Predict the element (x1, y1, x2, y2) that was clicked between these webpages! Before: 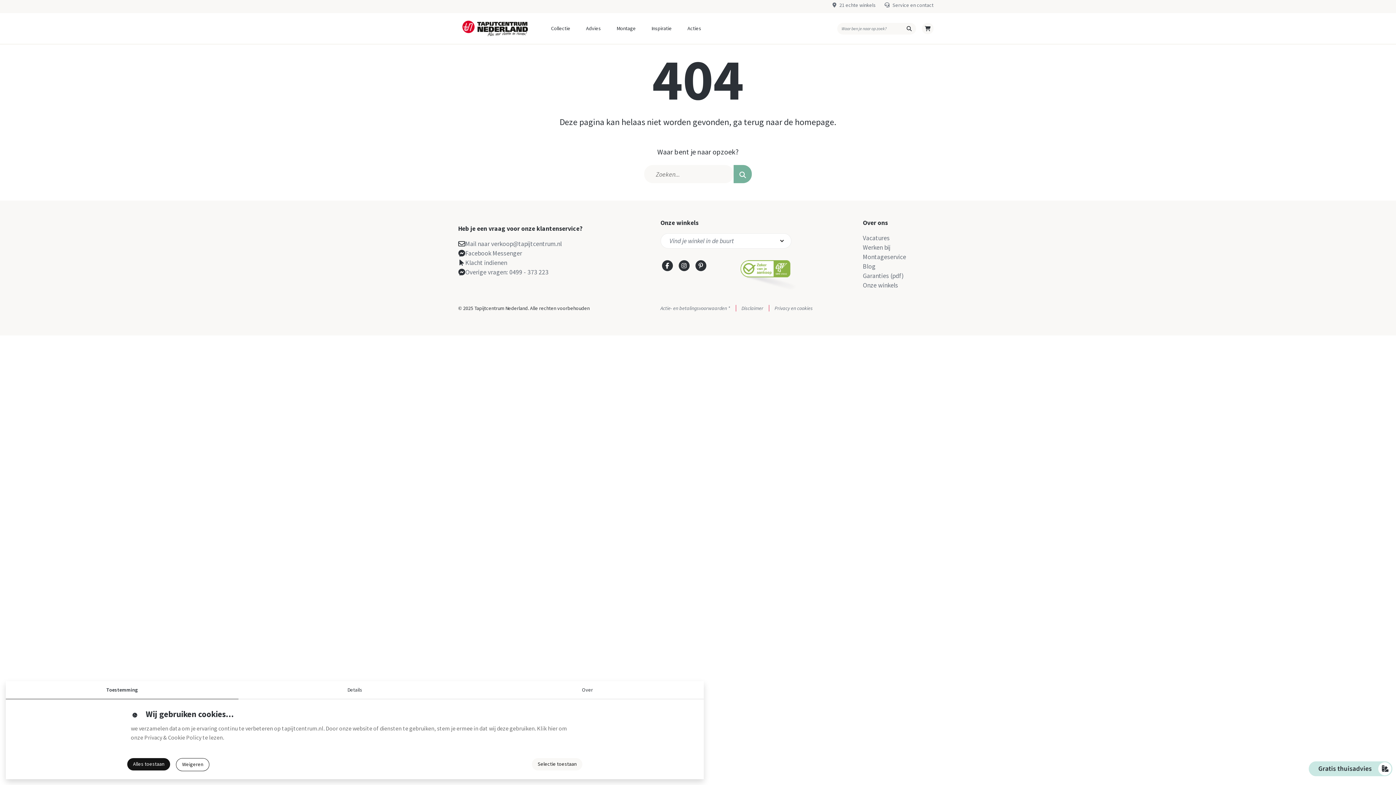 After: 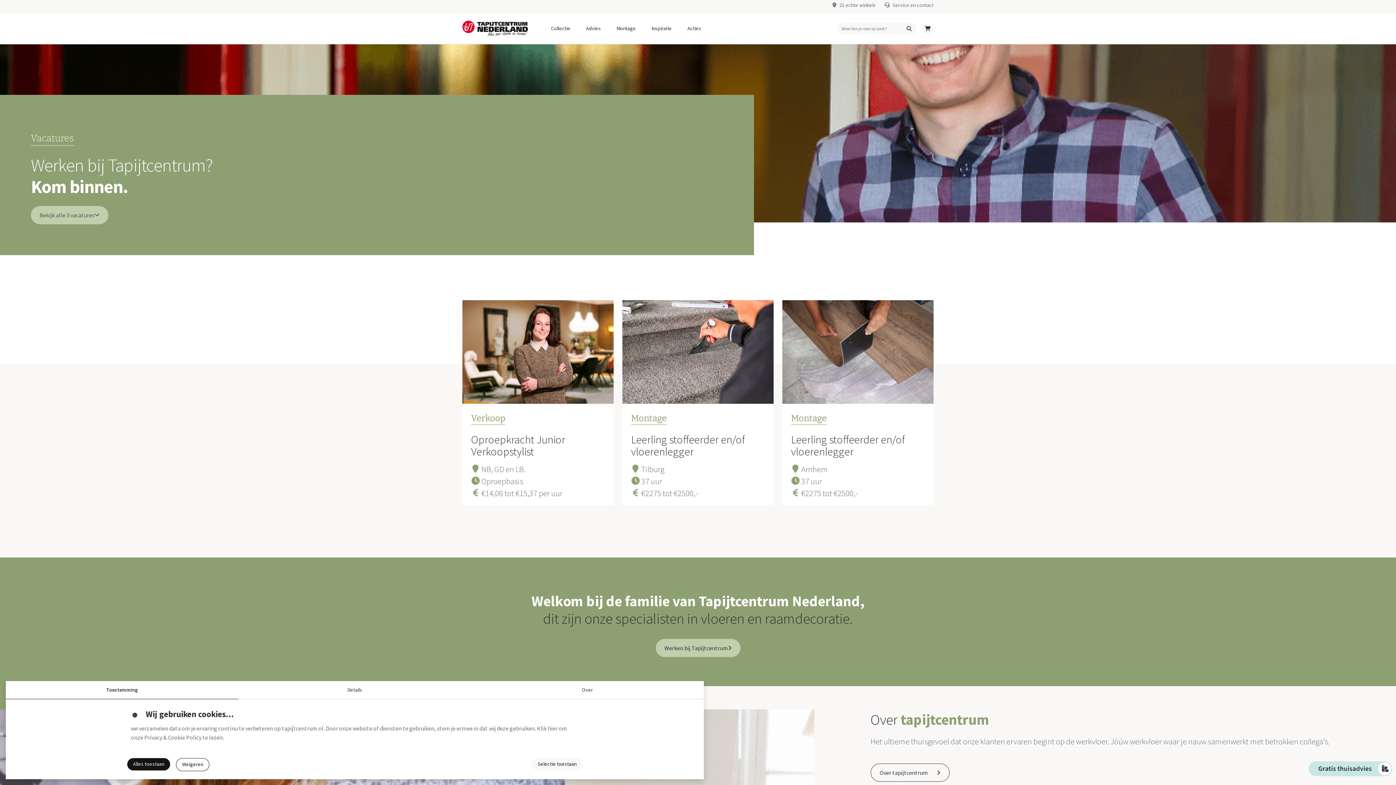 Action: bbox: (863, 233, 889, 242) label: Vacatures